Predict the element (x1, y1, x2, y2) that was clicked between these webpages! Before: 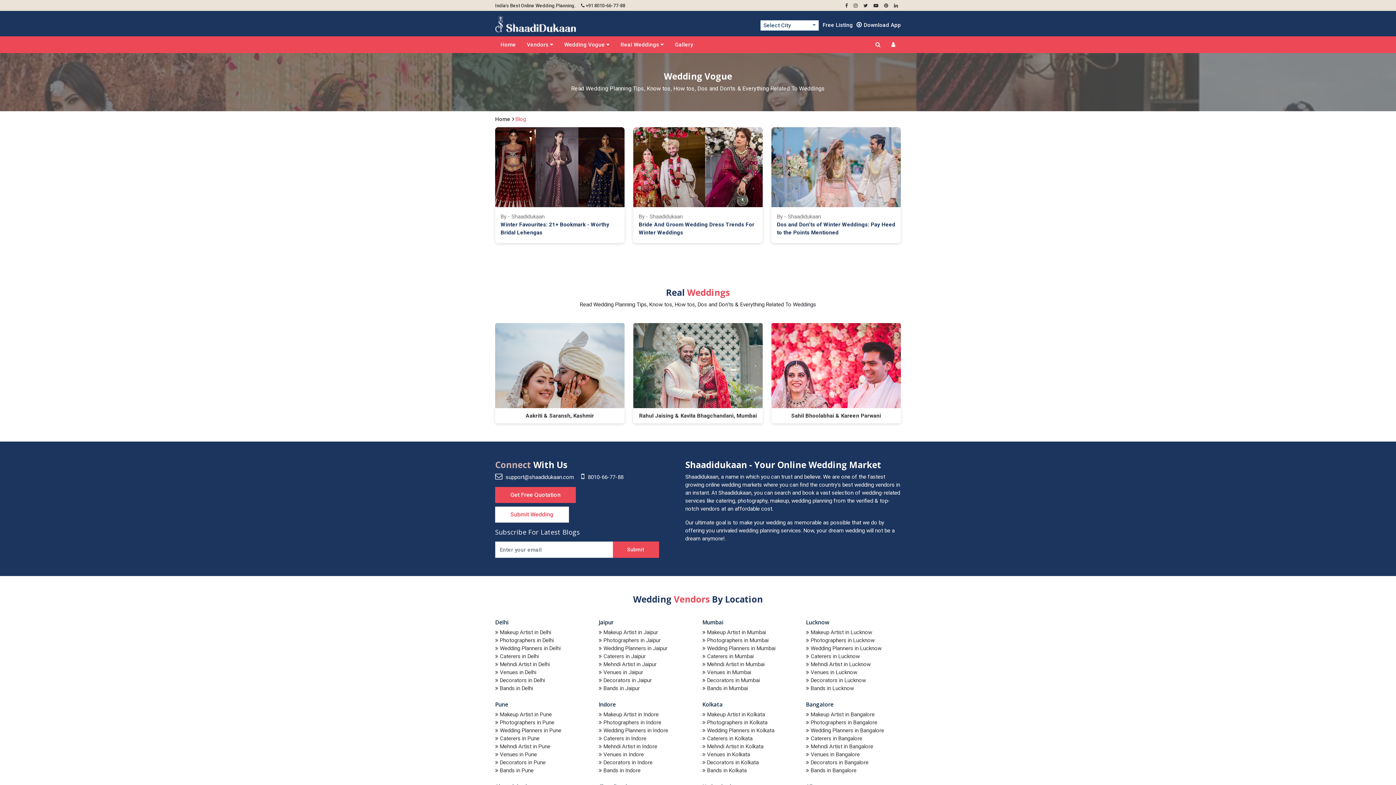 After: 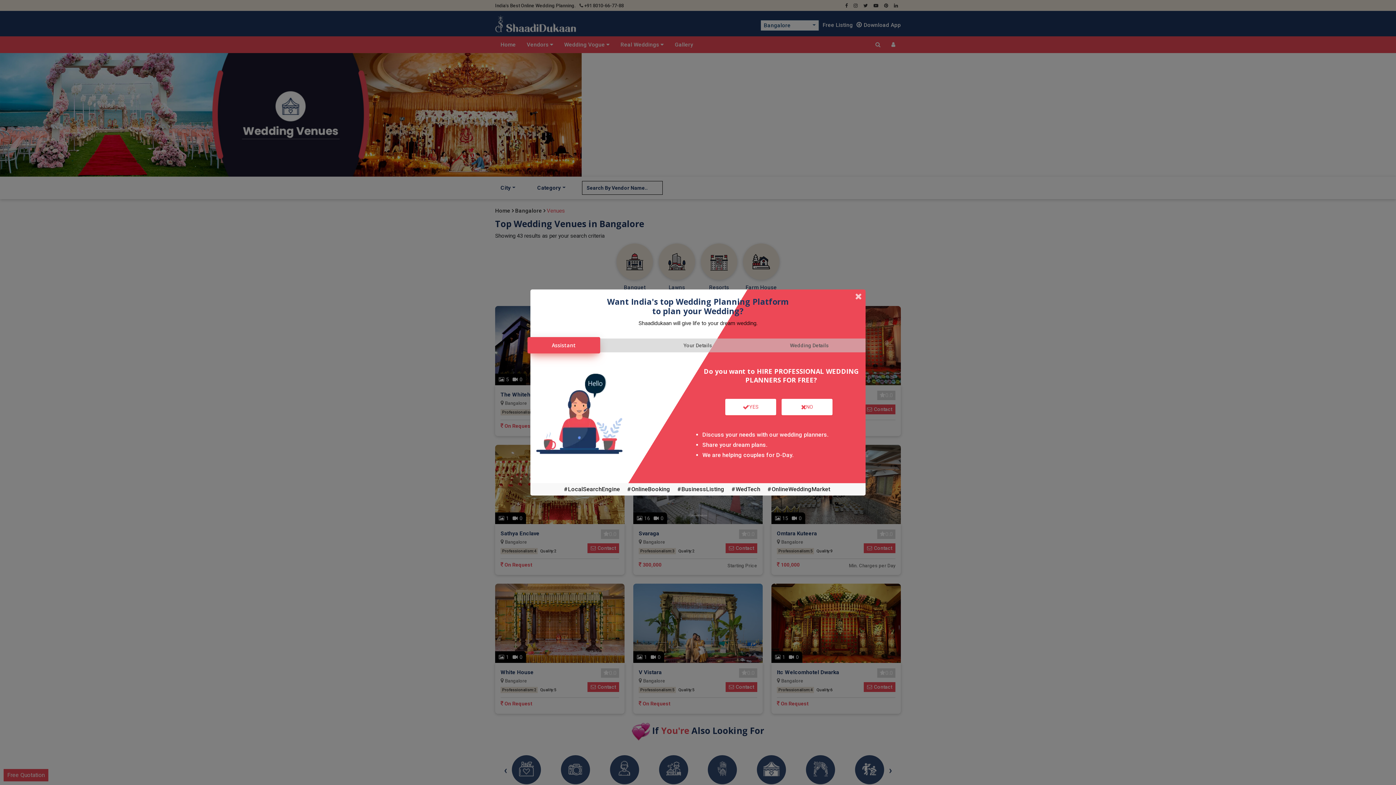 Action: bbox: (806, 750, 901, 758) label: Venues in Bangalore